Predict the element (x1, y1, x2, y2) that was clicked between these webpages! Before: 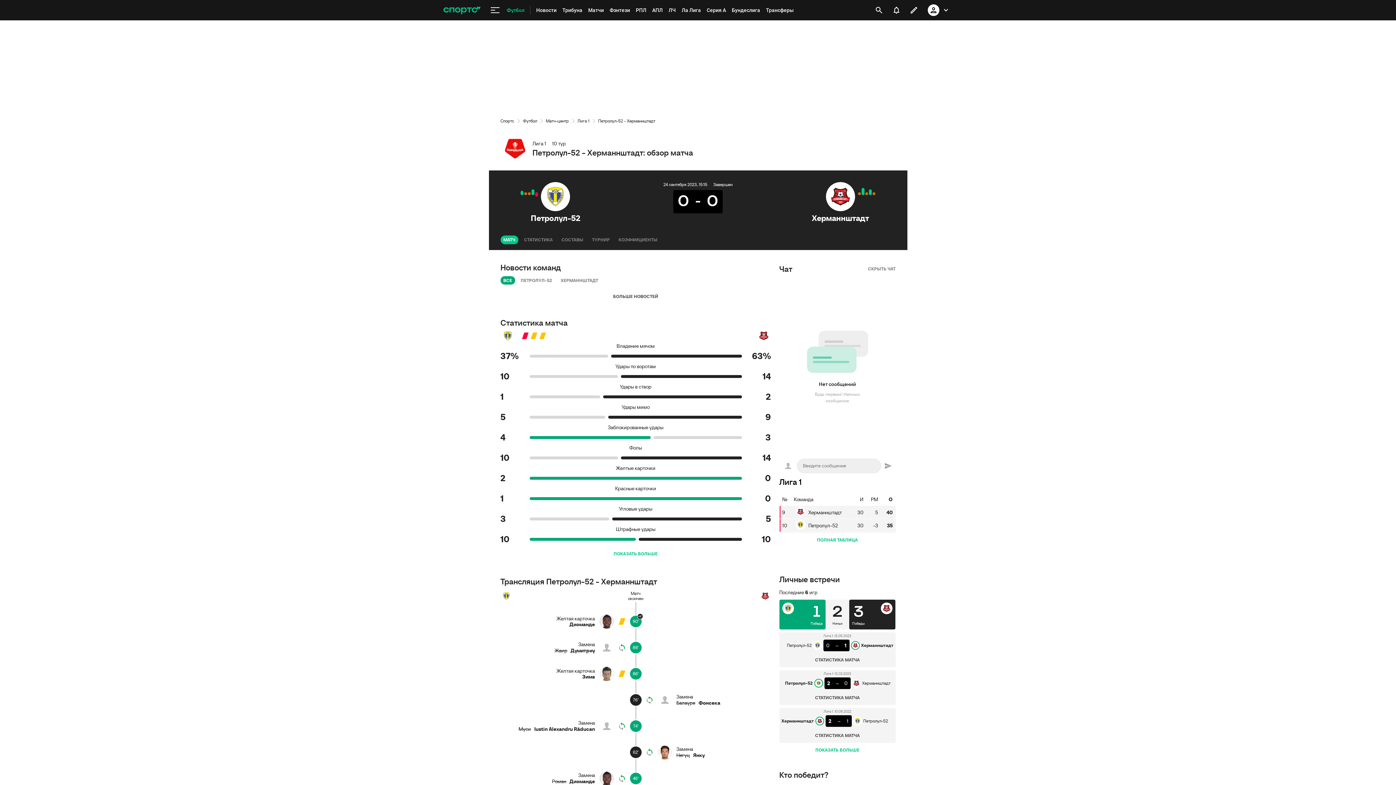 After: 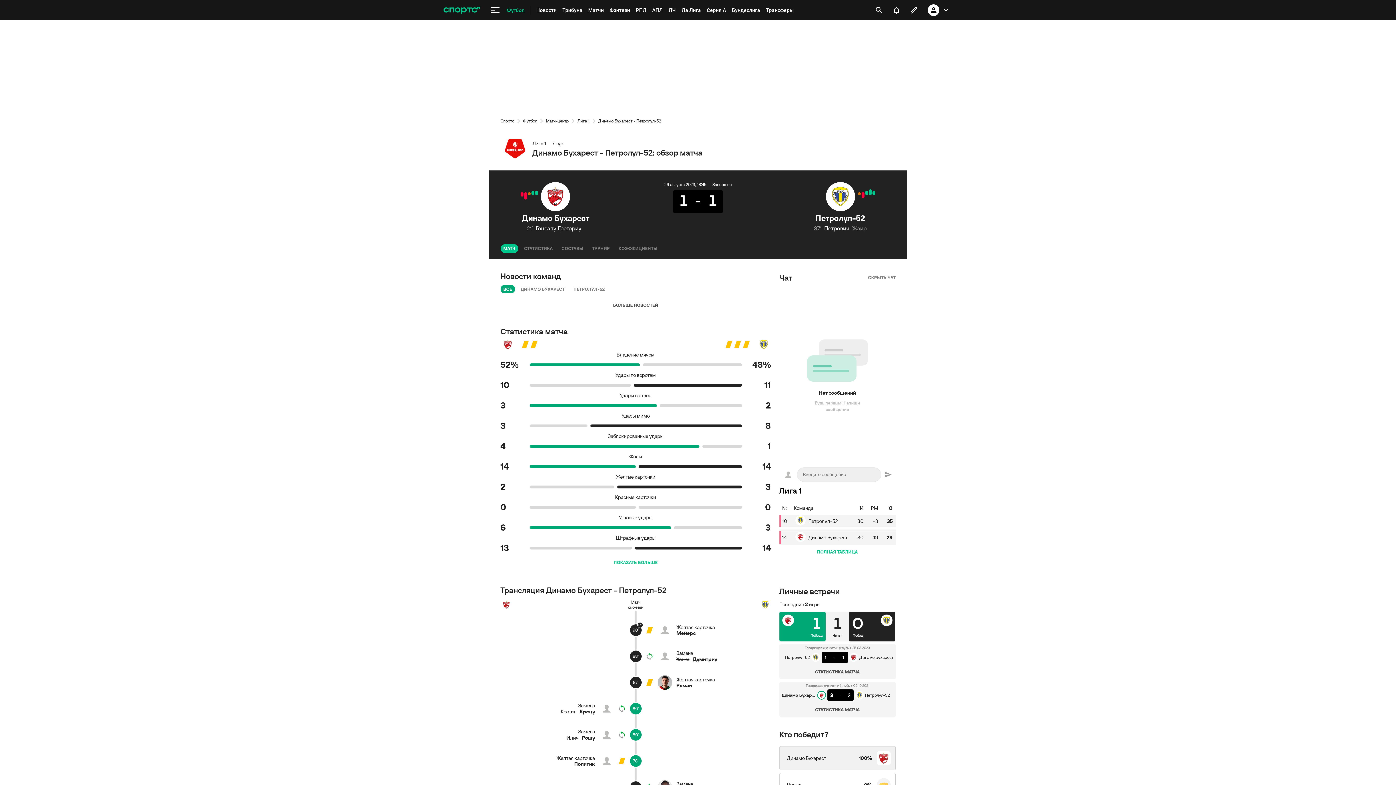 Action: bbox: (524, 192, 527, 195)